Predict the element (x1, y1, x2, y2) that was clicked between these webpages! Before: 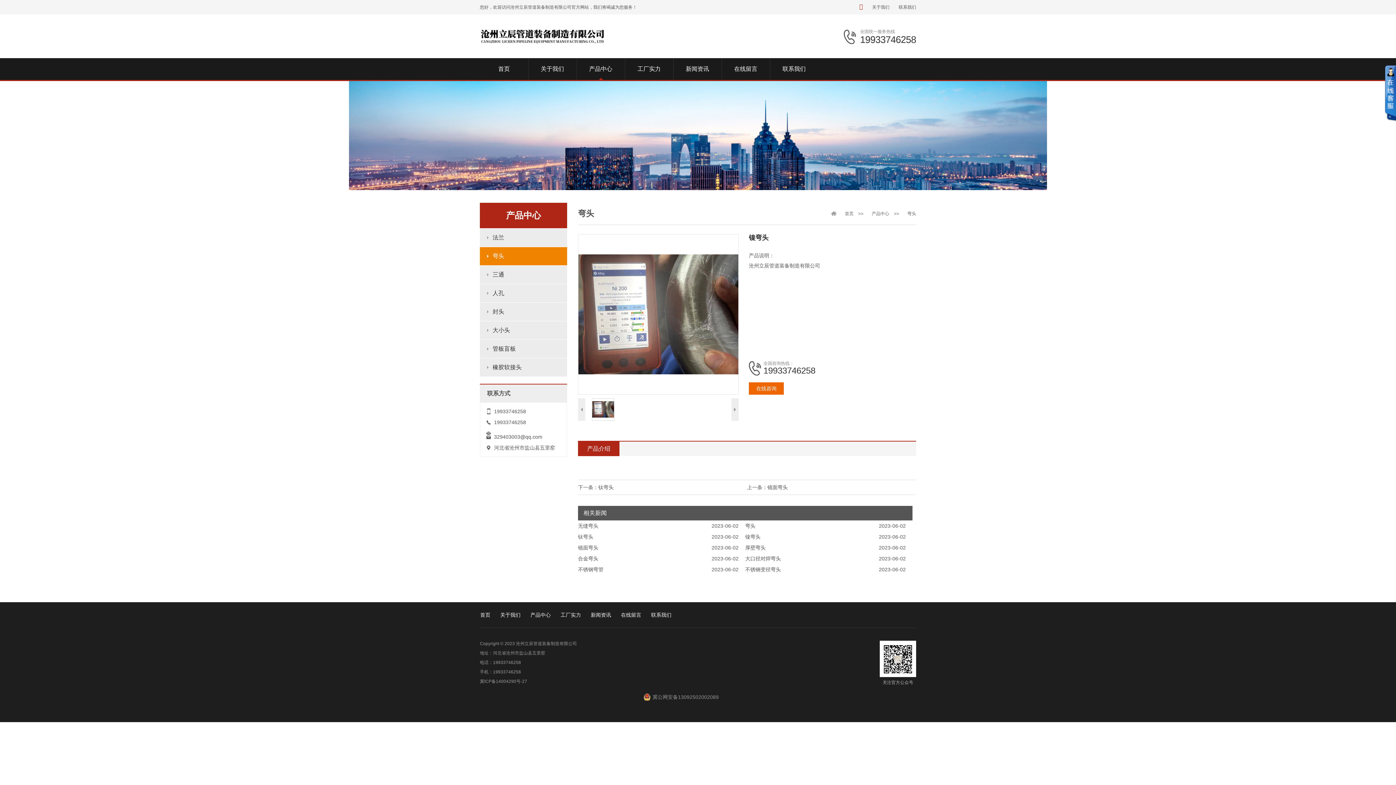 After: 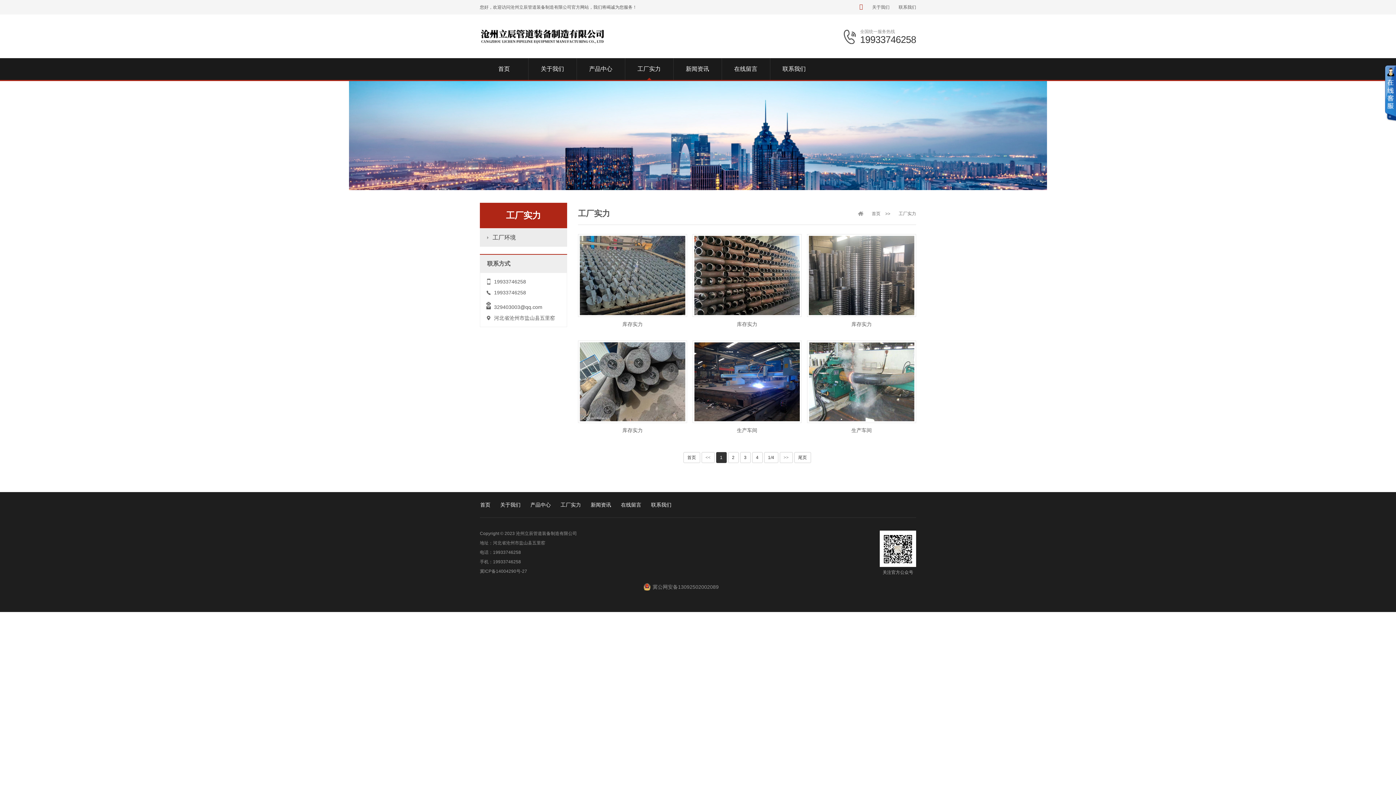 Action: label: 工厂实力 bbox: (560, 609, 581, 620)